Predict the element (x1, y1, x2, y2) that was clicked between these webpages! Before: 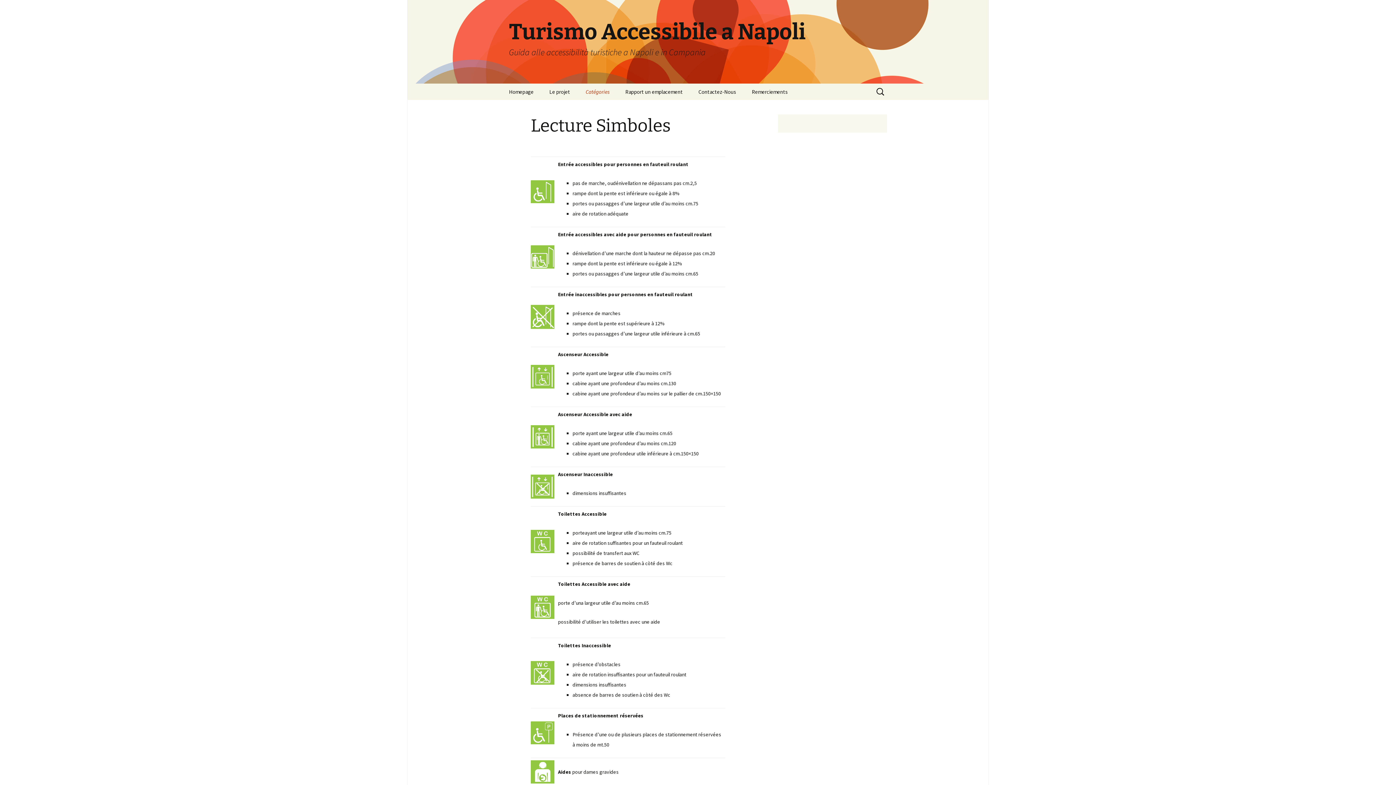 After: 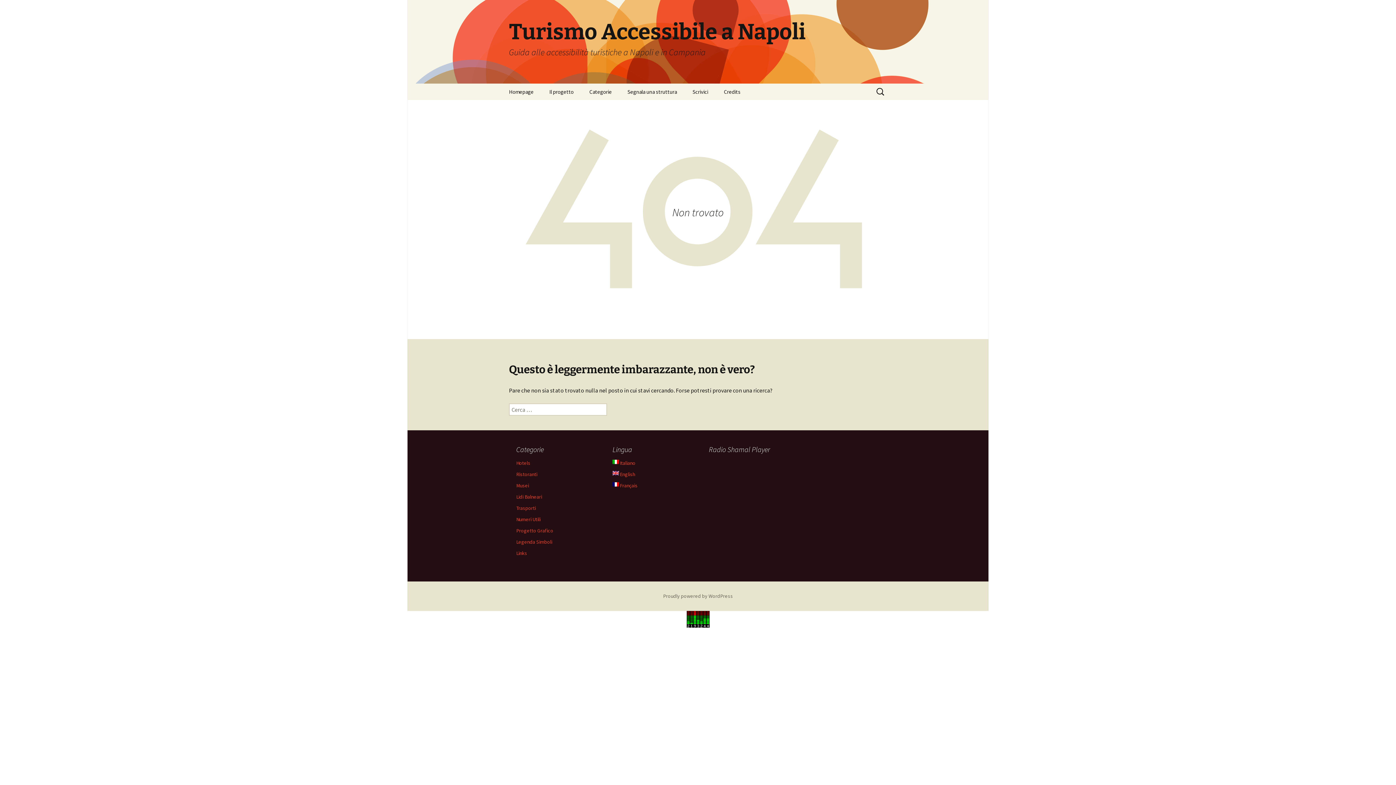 Action: bbox: (530, 729, 554, 736)